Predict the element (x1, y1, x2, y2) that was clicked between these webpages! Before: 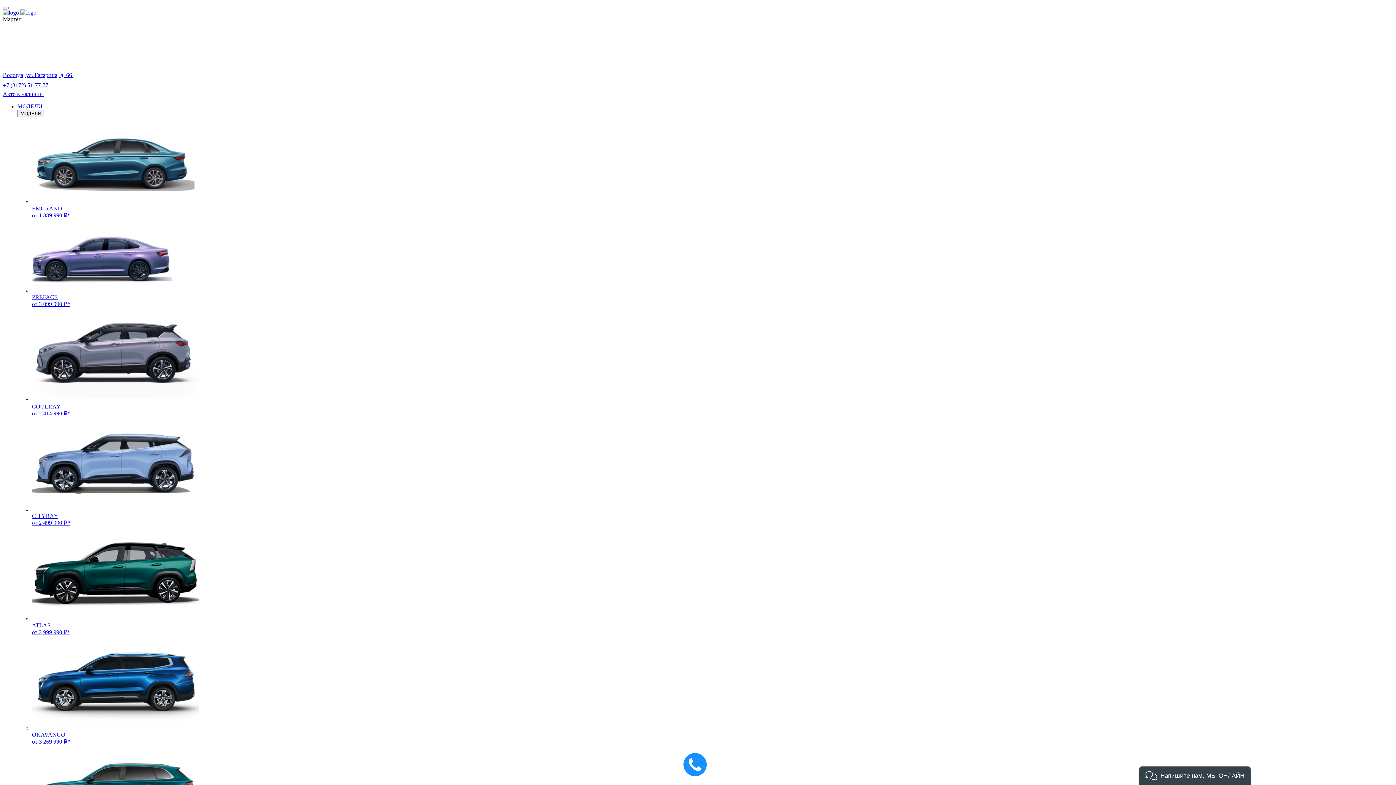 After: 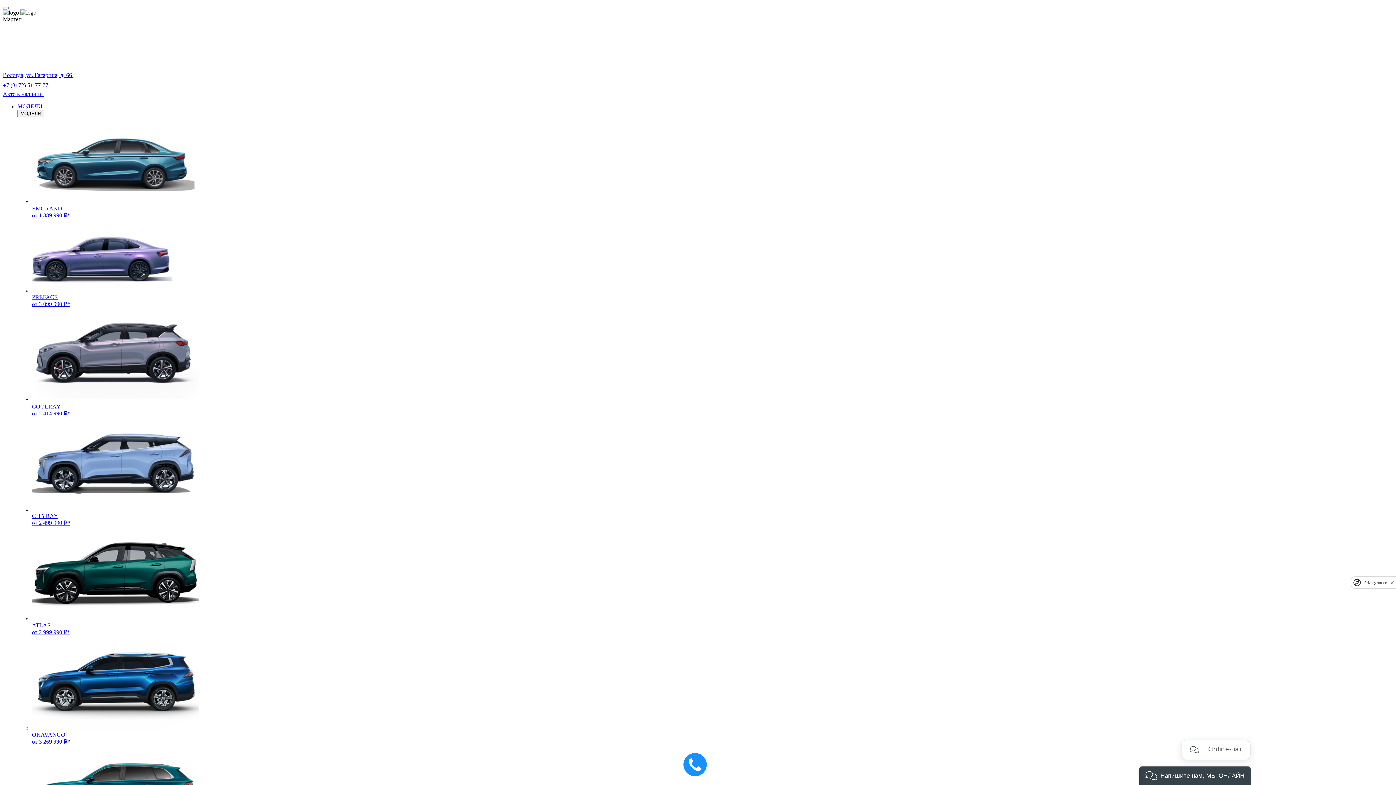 Action: bbox: (2, 9, 1393, 16) label:  